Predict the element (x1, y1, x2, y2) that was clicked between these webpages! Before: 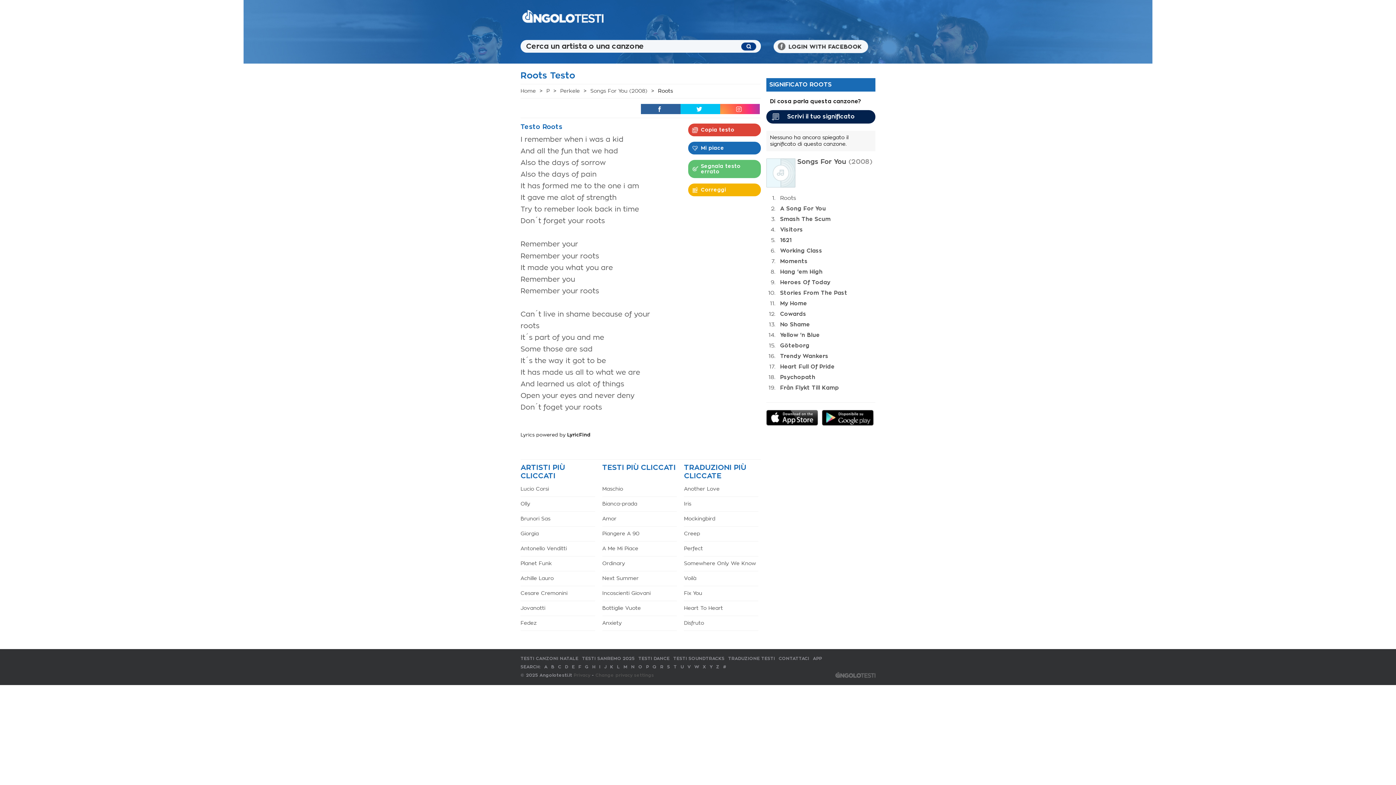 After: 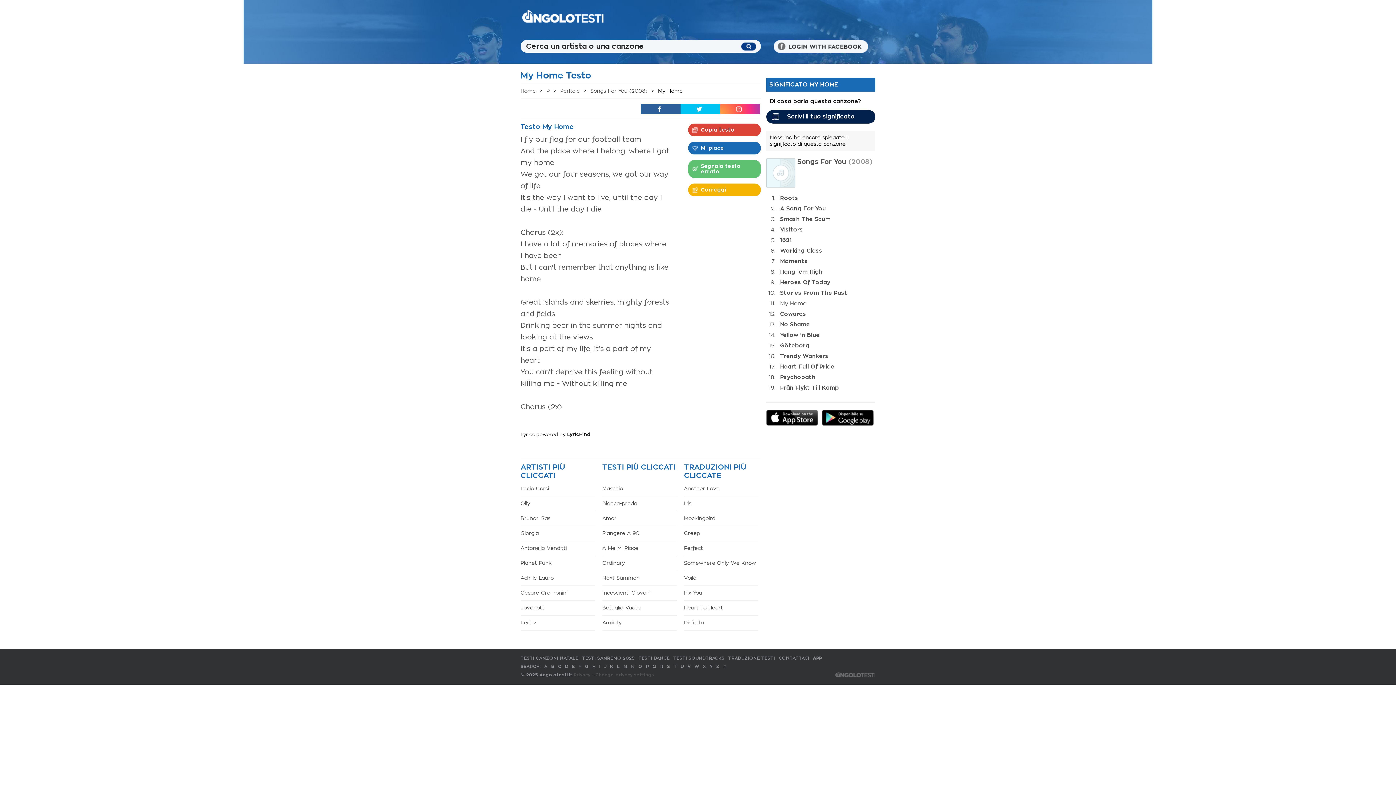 Action: label: My Home bbox: (780, 392, 807, 397)